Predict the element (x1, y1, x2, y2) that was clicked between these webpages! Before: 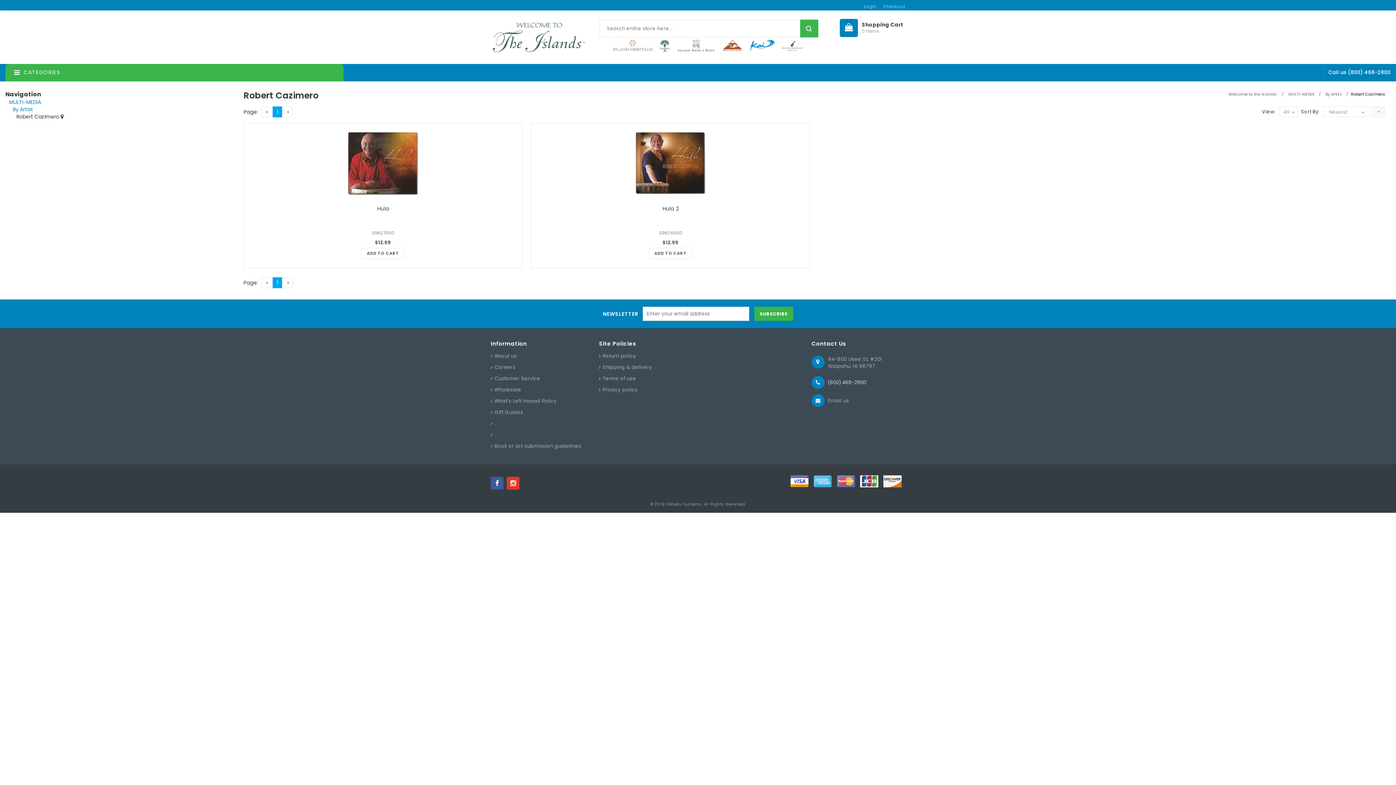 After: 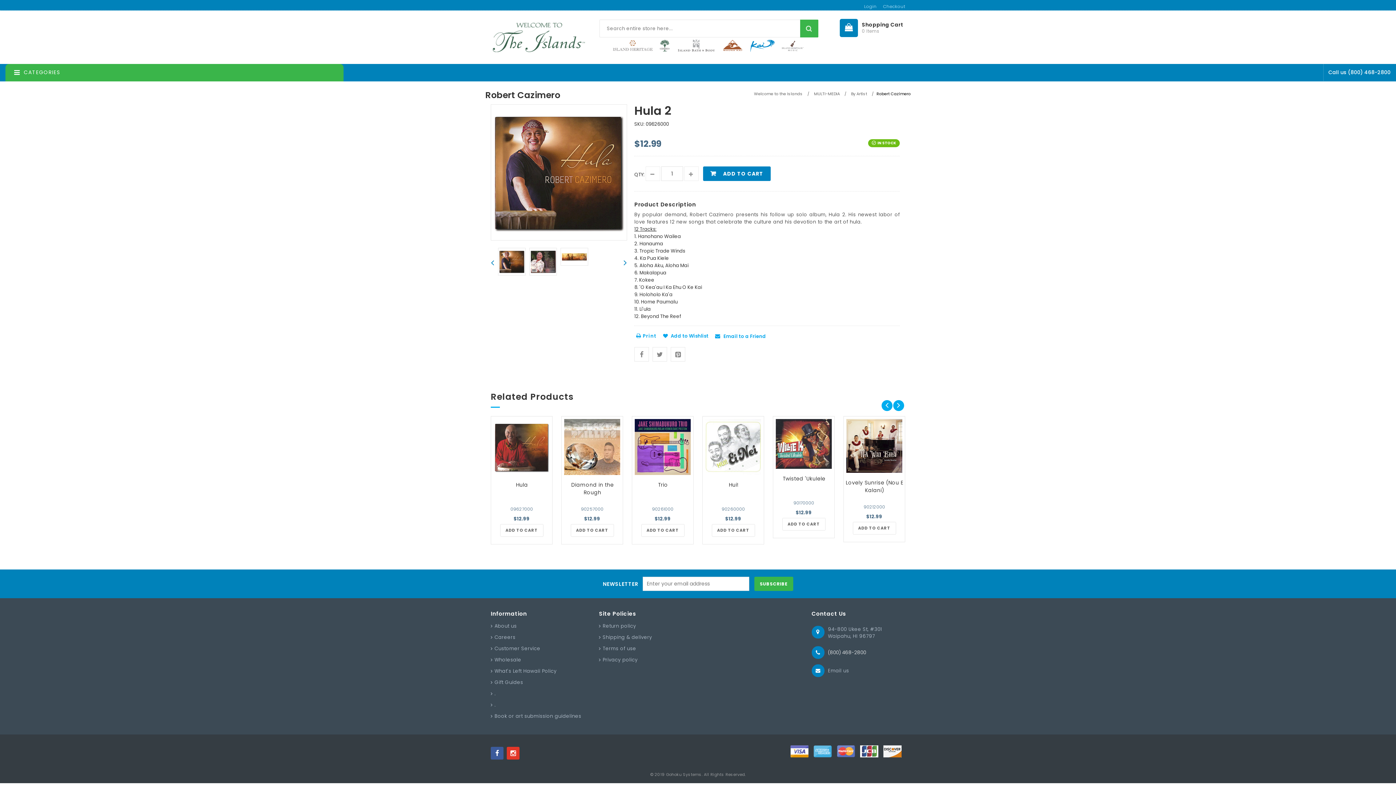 Action: bbox: (662, 204, 679, 212) label: Hula 2